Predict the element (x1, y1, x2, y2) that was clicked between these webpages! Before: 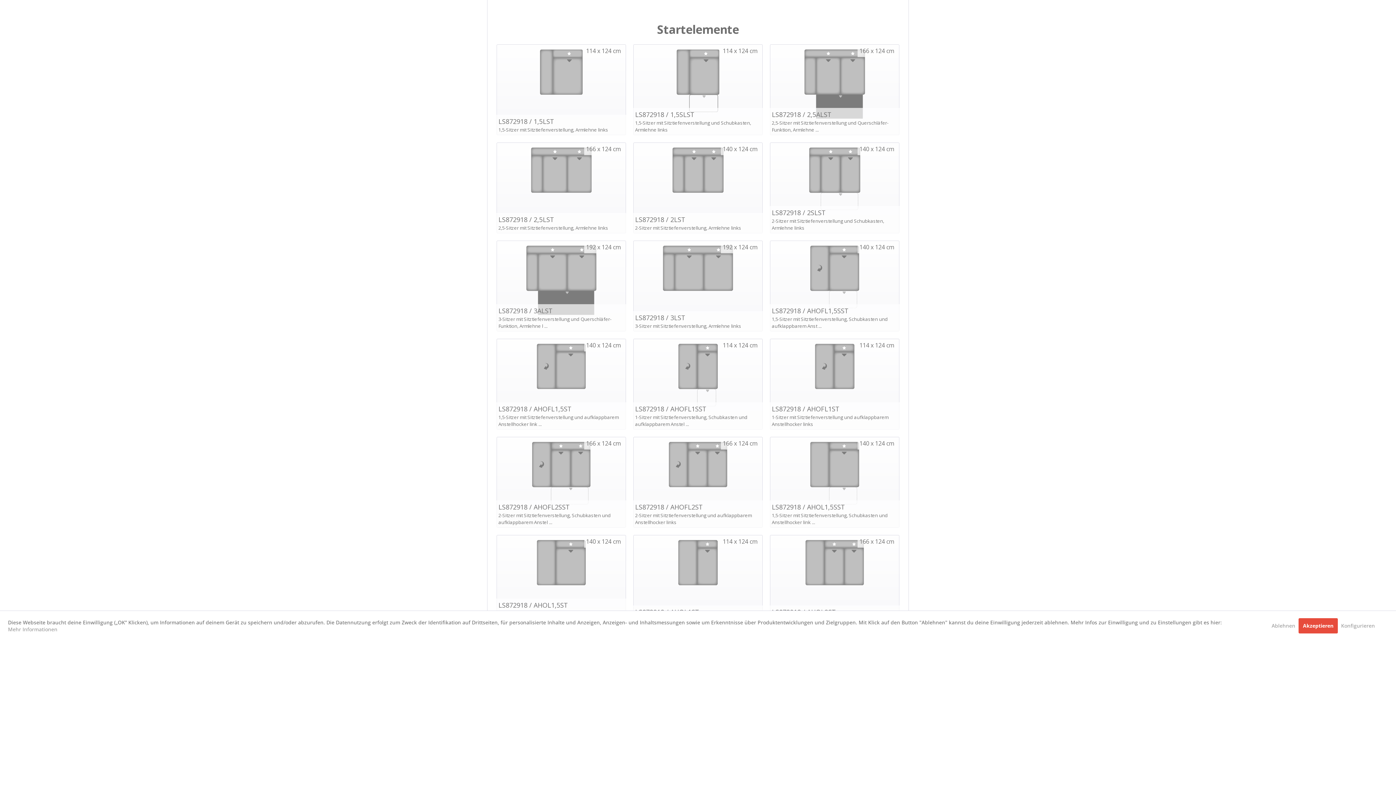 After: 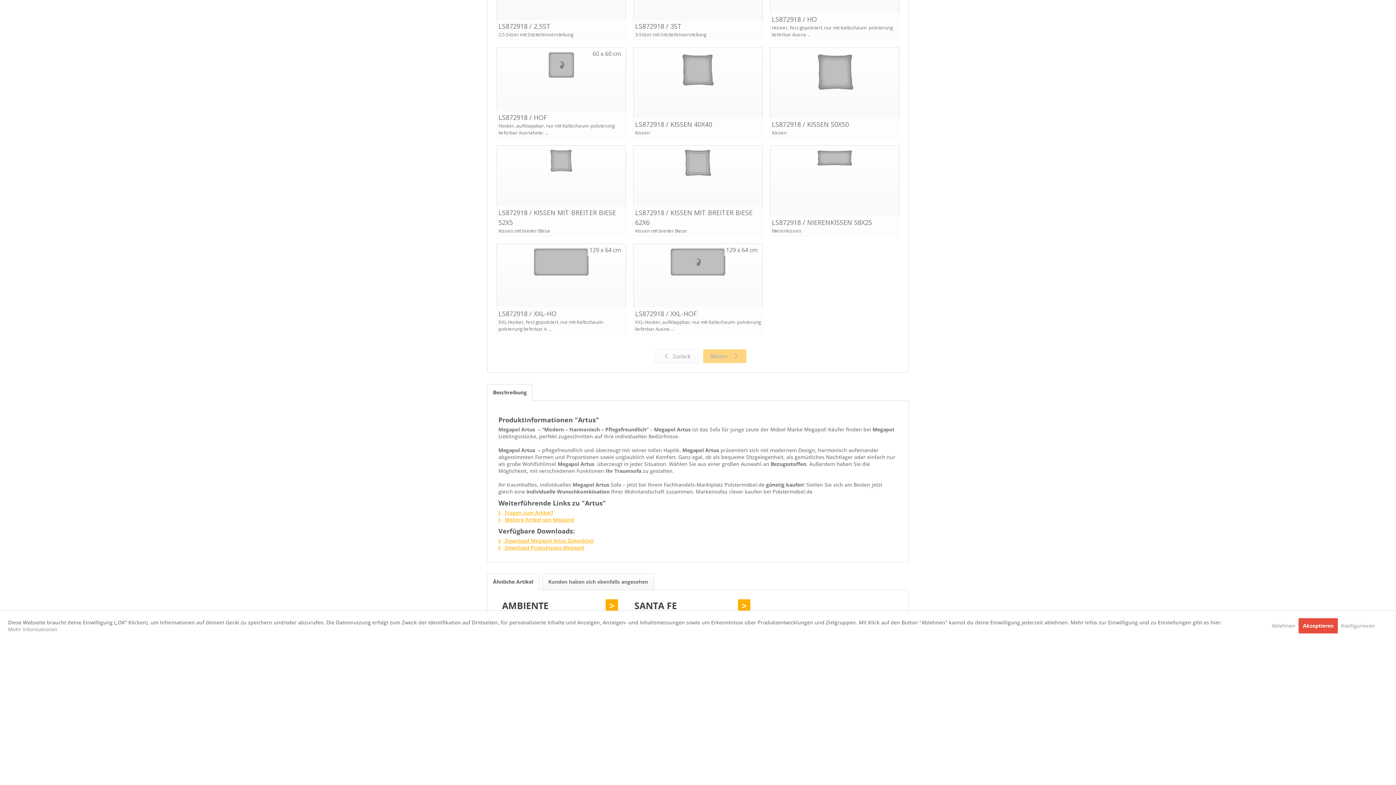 Action: bbox: (487, 478, 532, 495) label: Beschreibung